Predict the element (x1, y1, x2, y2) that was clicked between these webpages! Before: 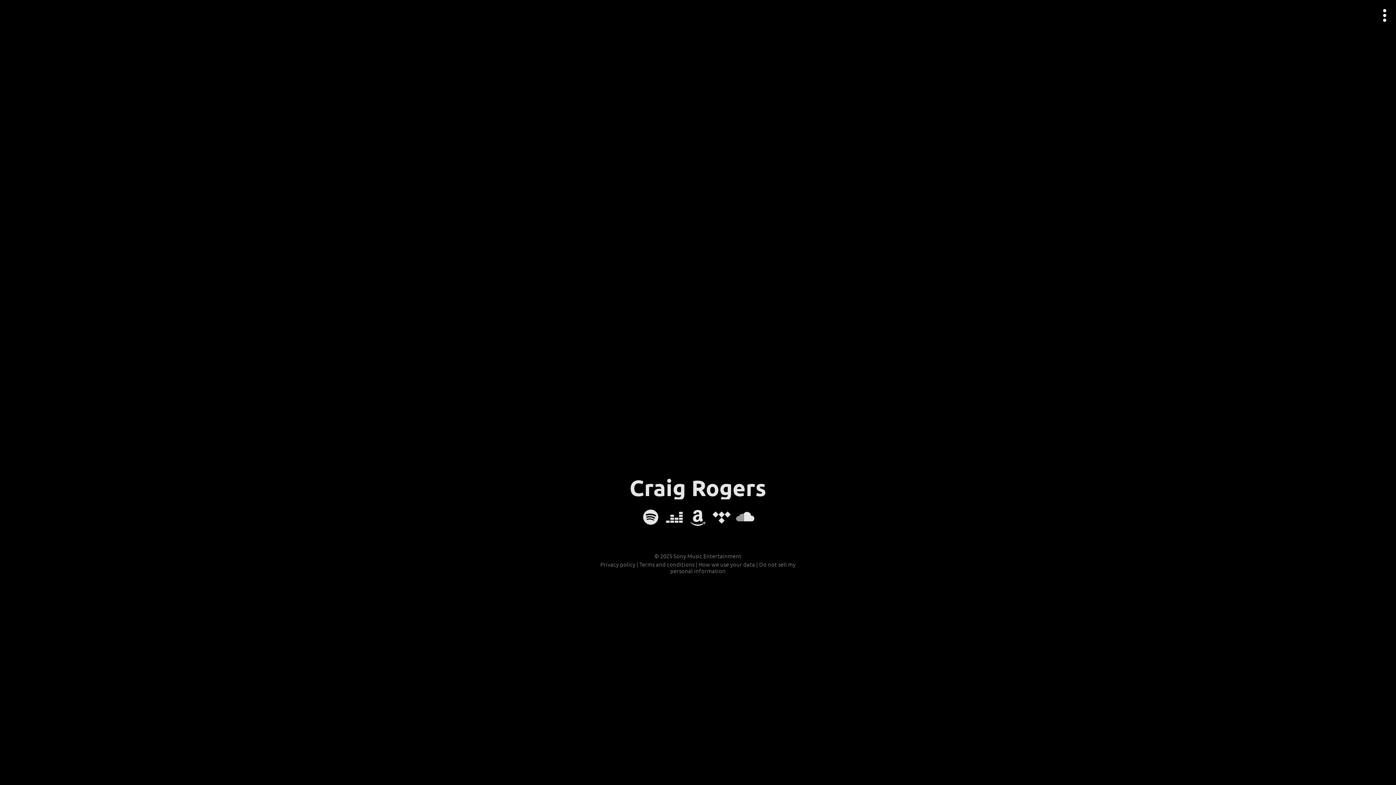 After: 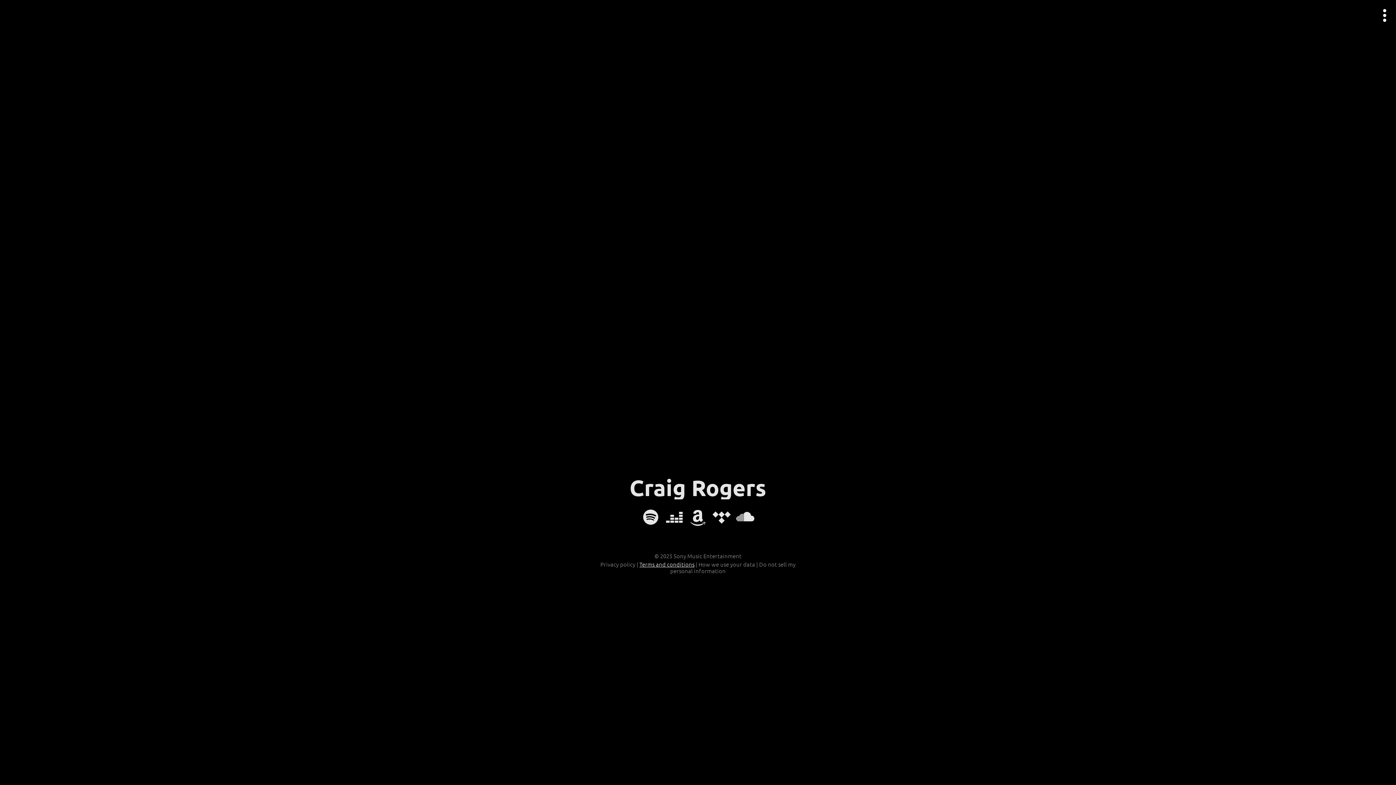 Action: bbox: (639, 560, 694, 568) label: Terms and conditions